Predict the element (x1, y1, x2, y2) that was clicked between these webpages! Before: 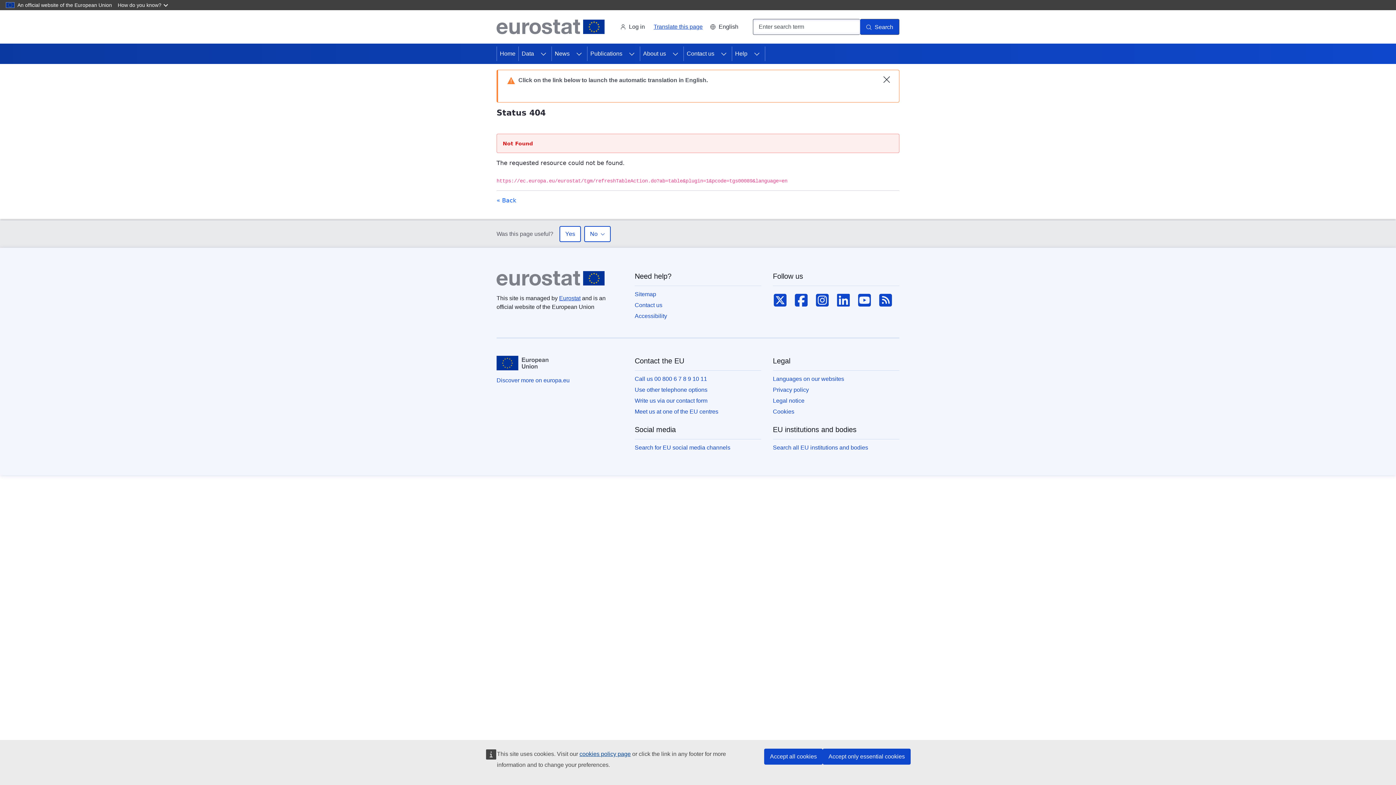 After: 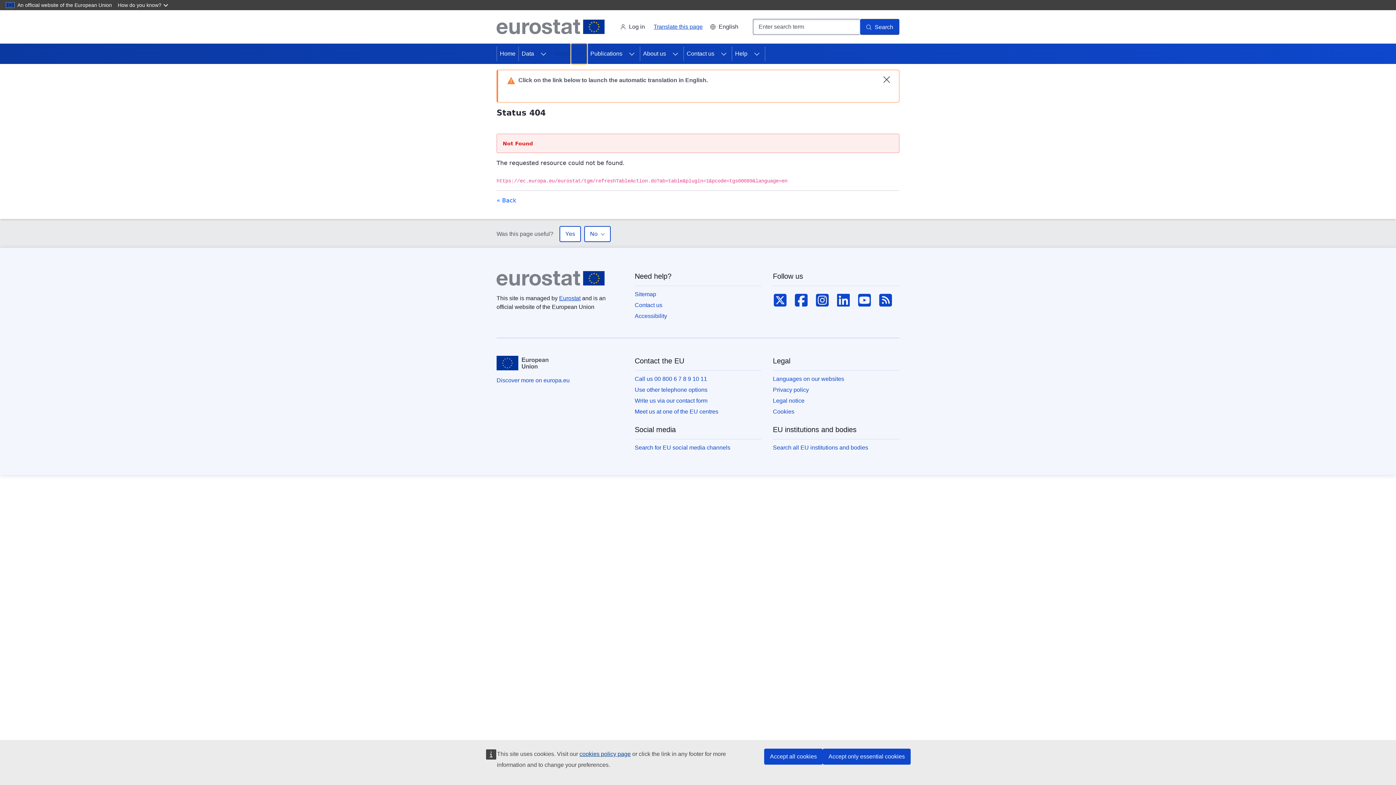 Action: bbox: (571, 43, 587, 64) label: Access item's children